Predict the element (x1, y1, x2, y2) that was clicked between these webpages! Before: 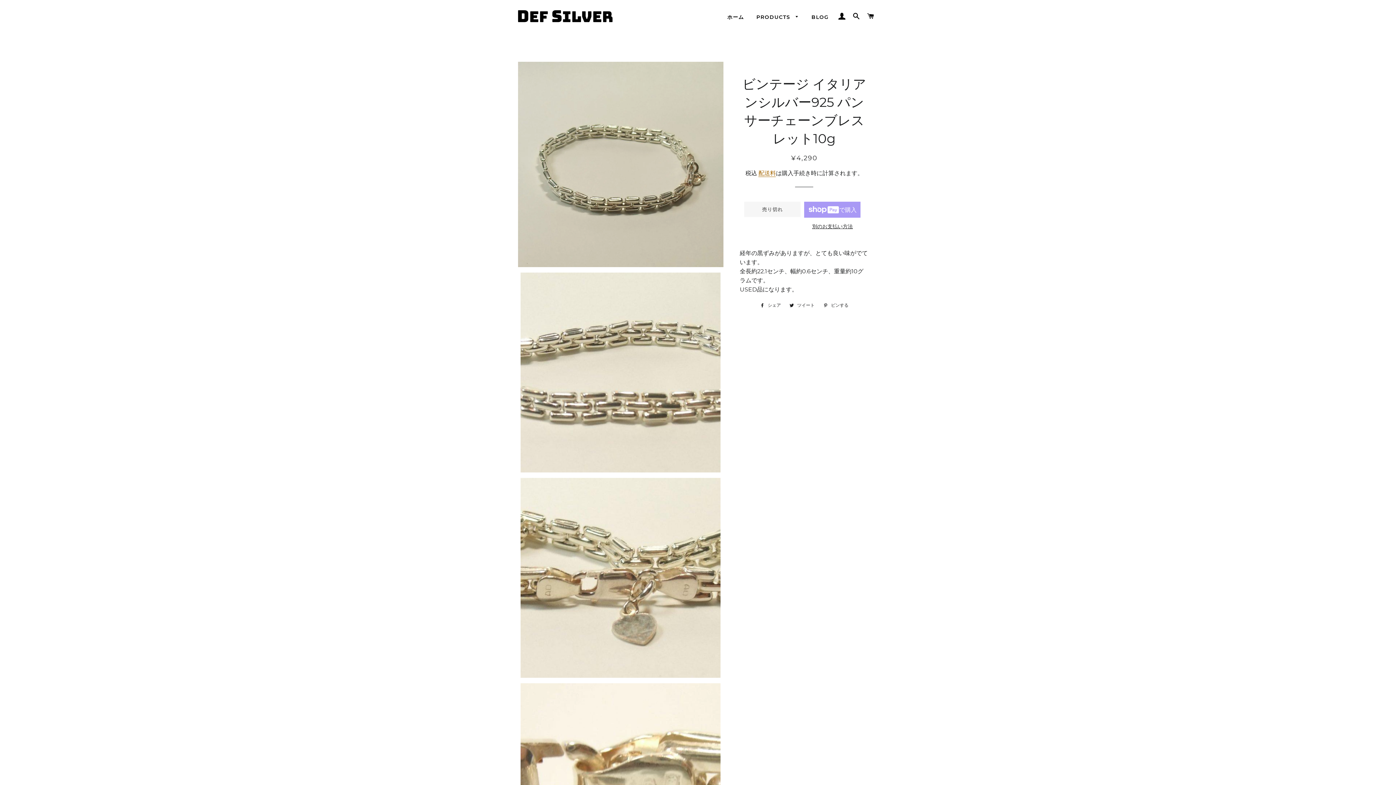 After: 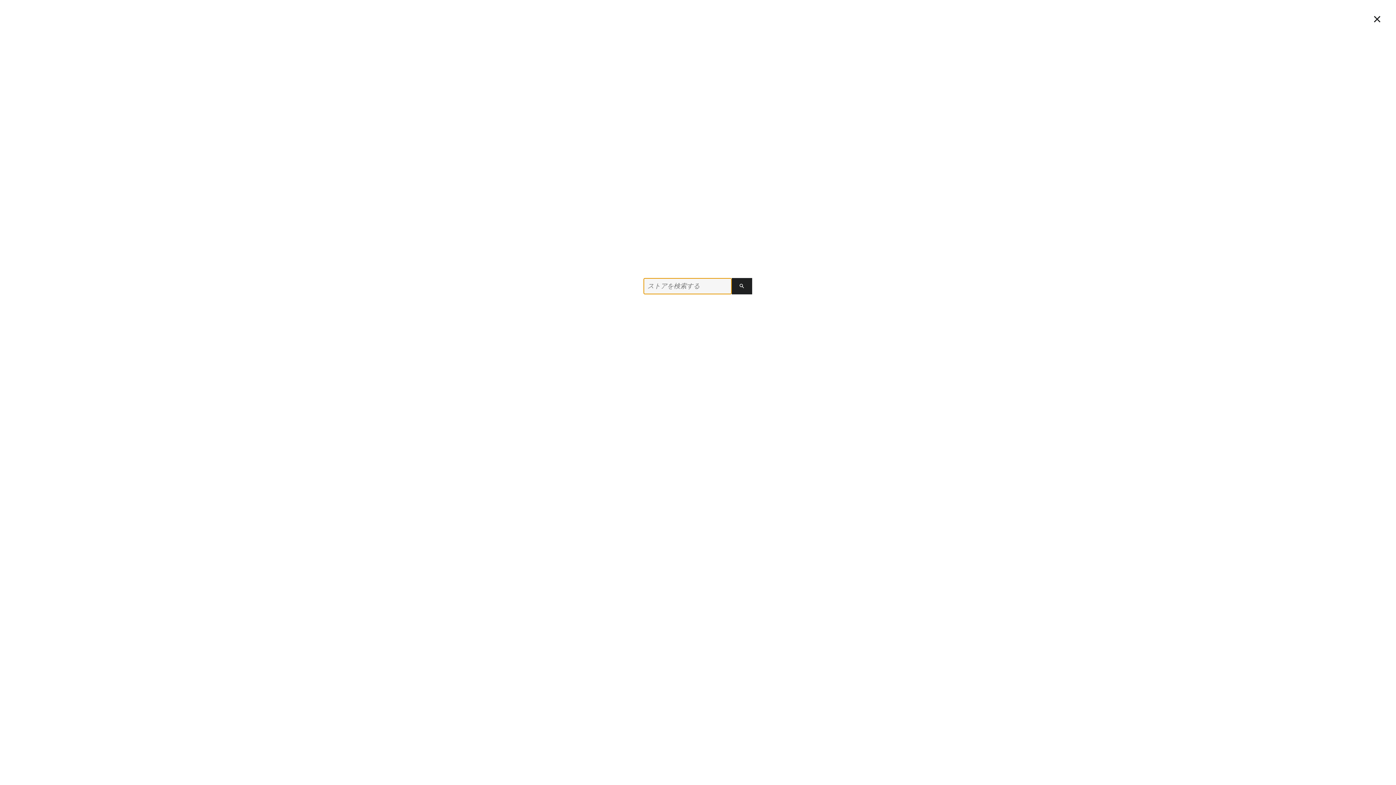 Action: label: 検索 bbox: (850, 5, 863, 27)